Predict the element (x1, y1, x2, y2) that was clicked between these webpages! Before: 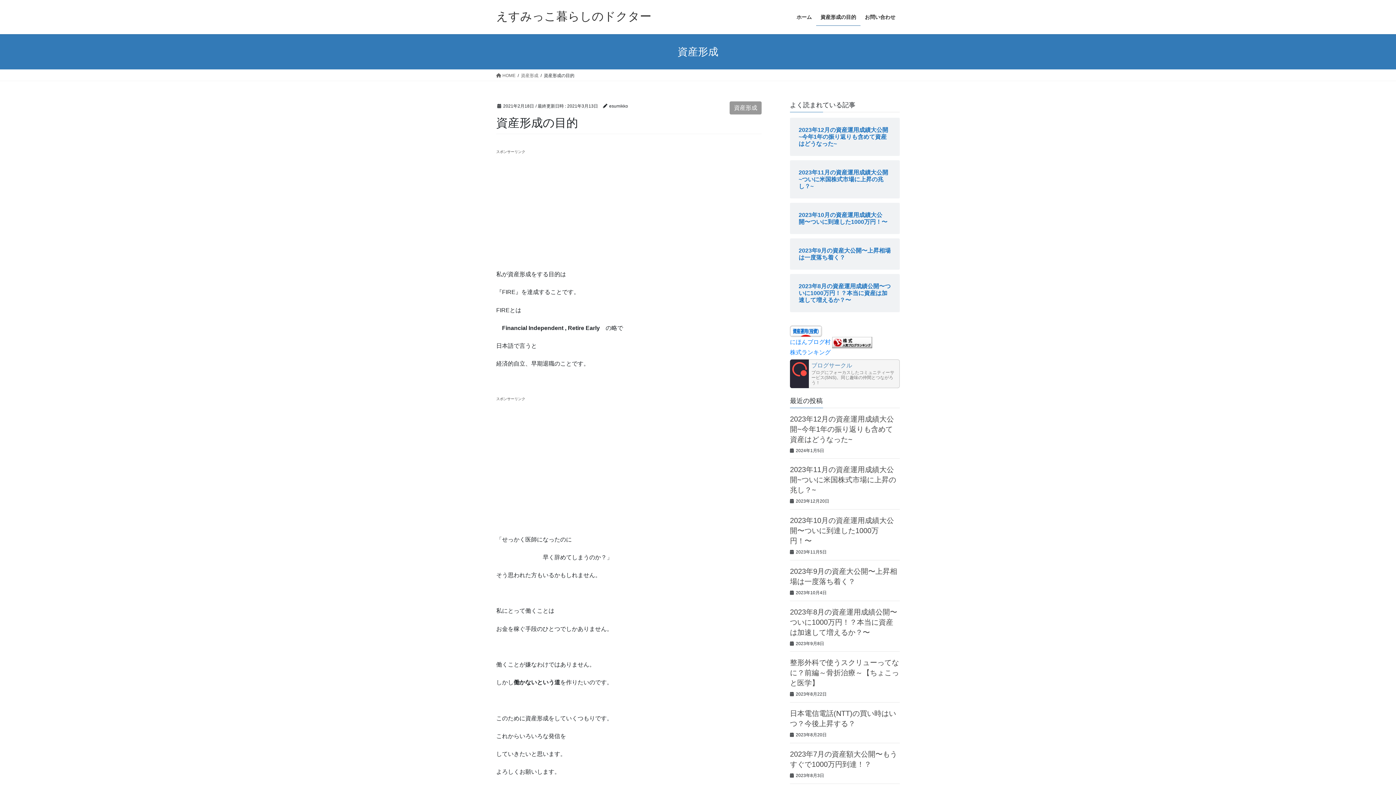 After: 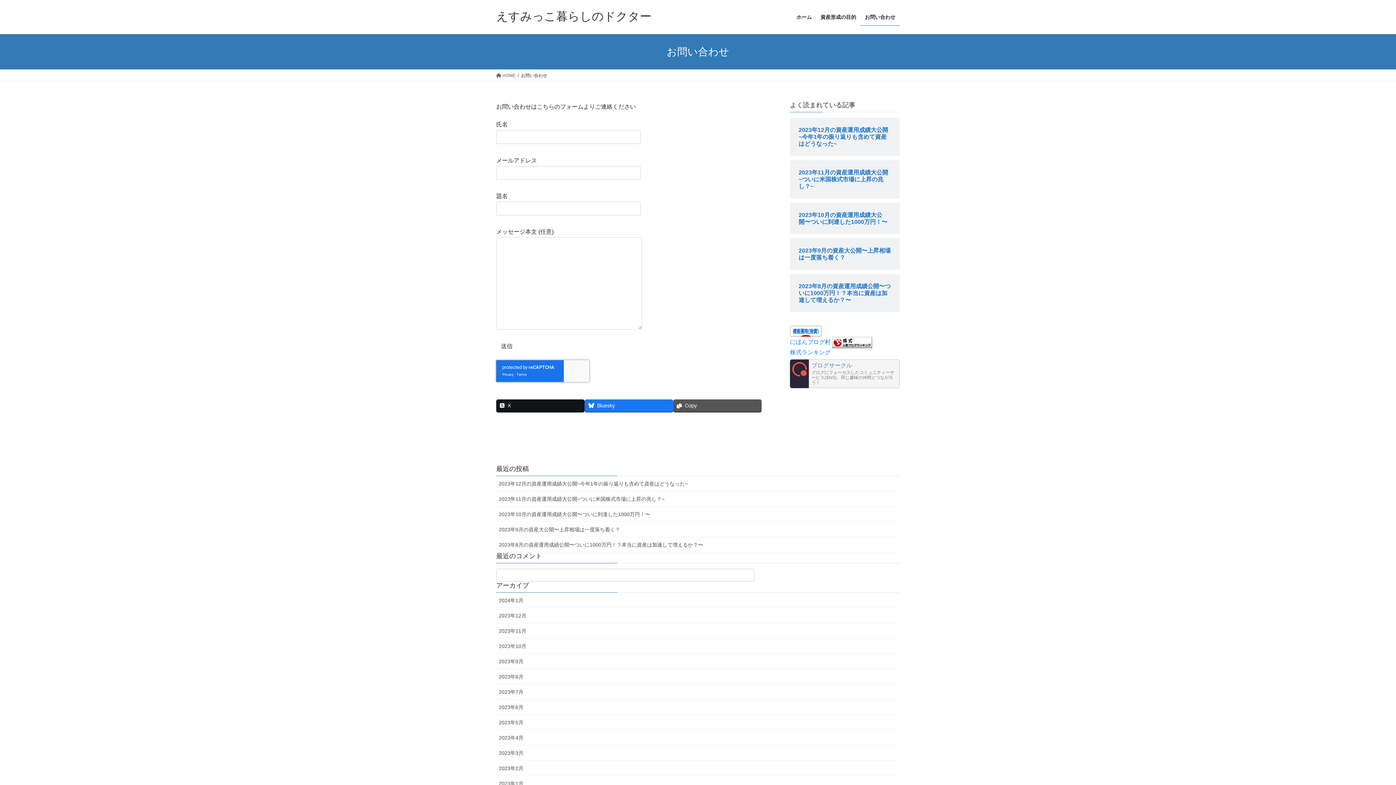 Action: label: お問い合わせ bbox: (860, 8, 900, 25)